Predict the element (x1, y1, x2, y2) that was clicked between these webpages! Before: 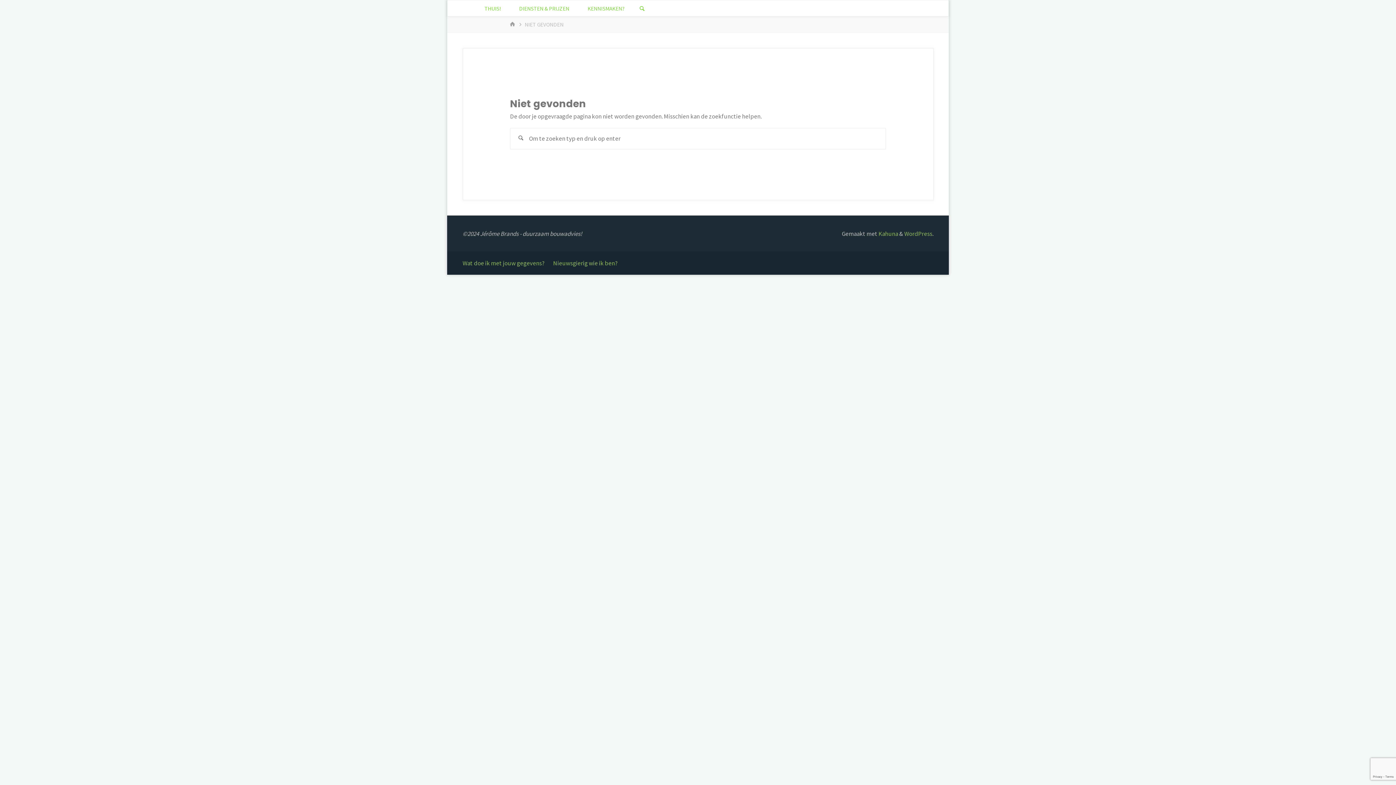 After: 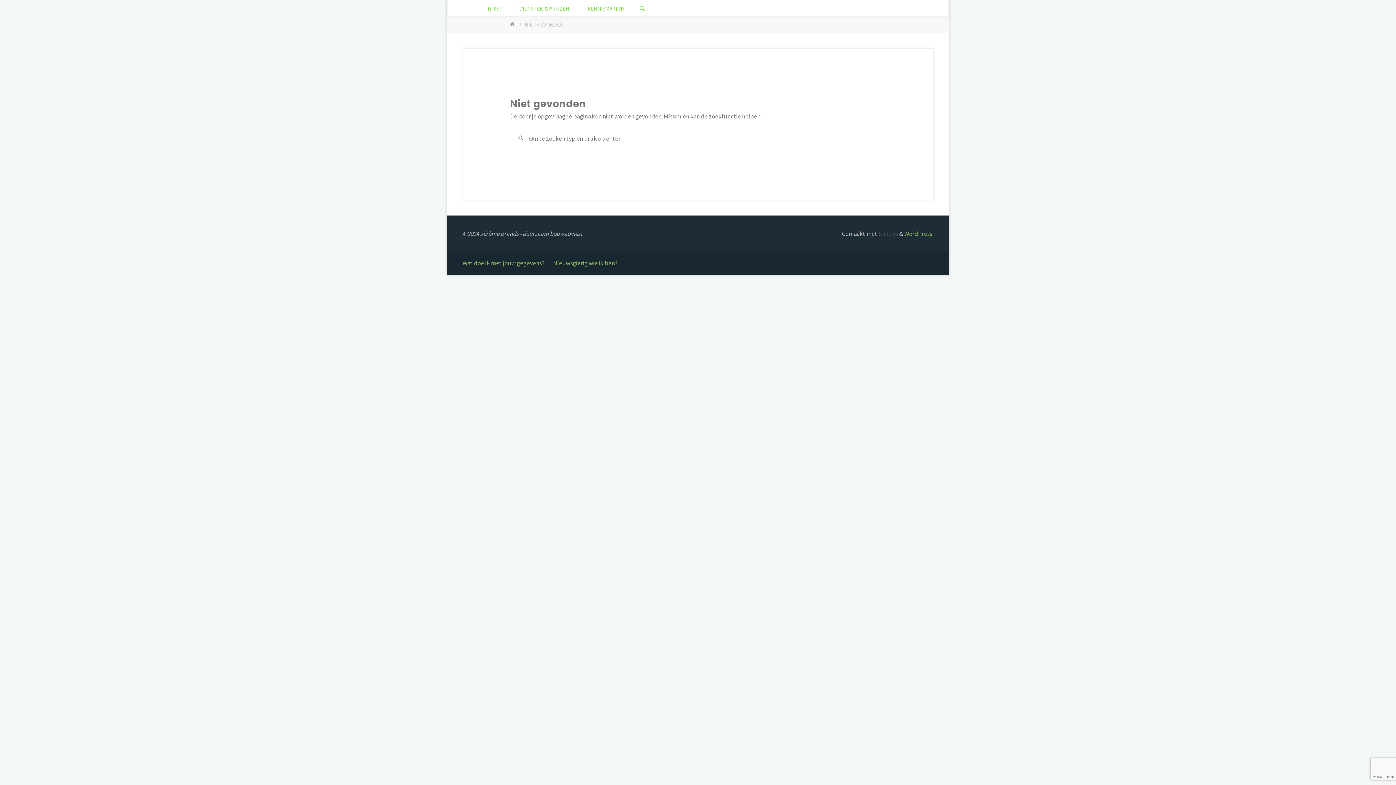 Action: label:  Kahuna bbox: (877, 229, 898, 237)